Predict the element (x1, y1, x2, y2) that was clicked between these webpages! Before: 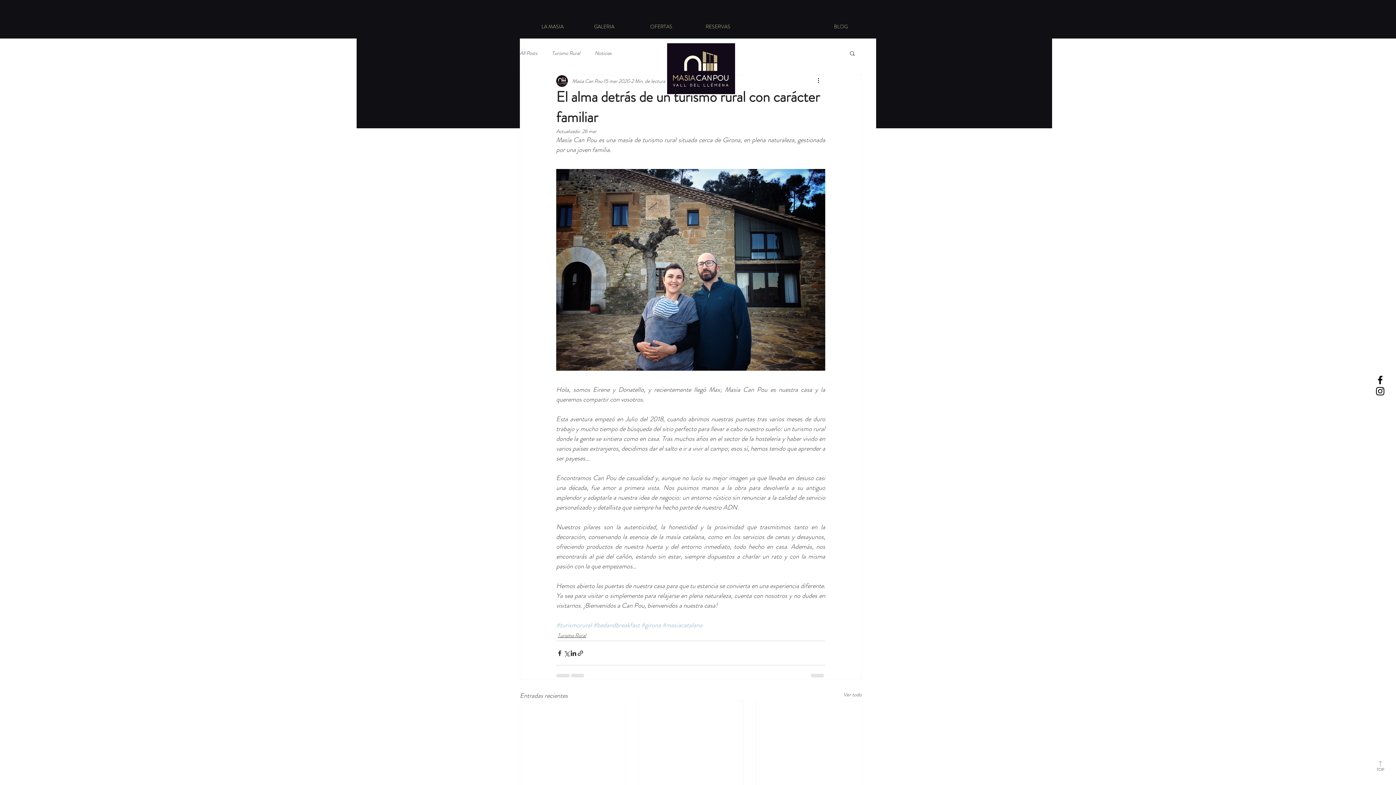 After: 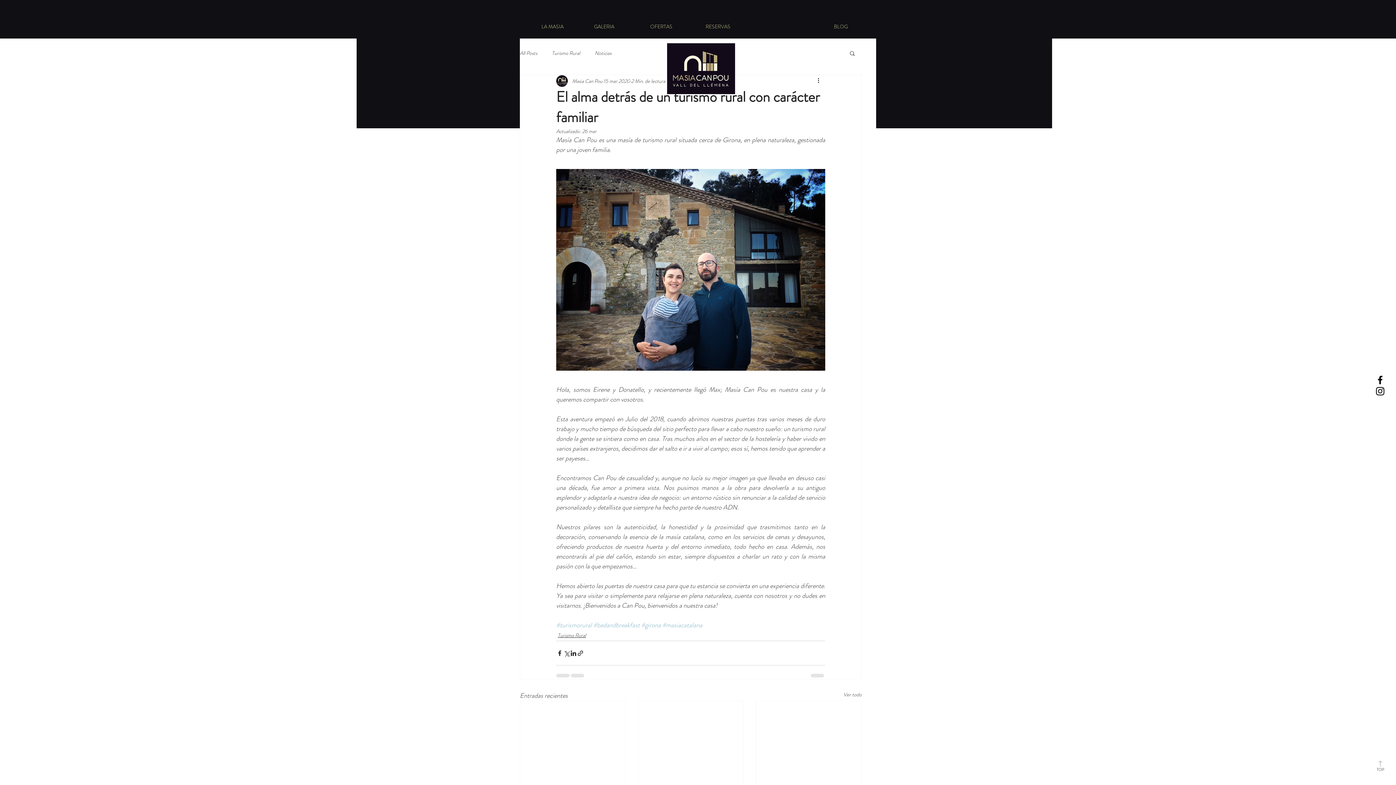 Action: bbox: (1374, 374, 1386, 385) label: Black Facebook Icon